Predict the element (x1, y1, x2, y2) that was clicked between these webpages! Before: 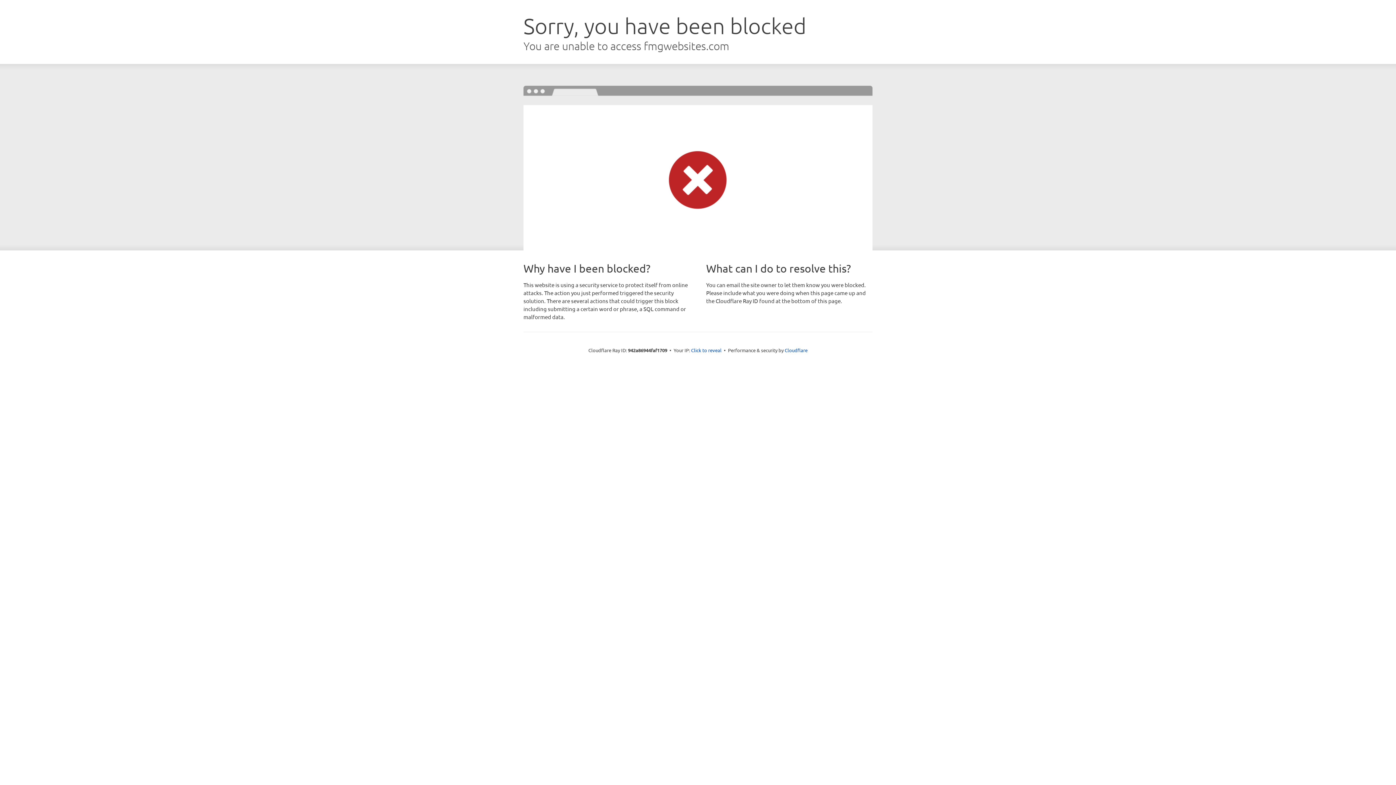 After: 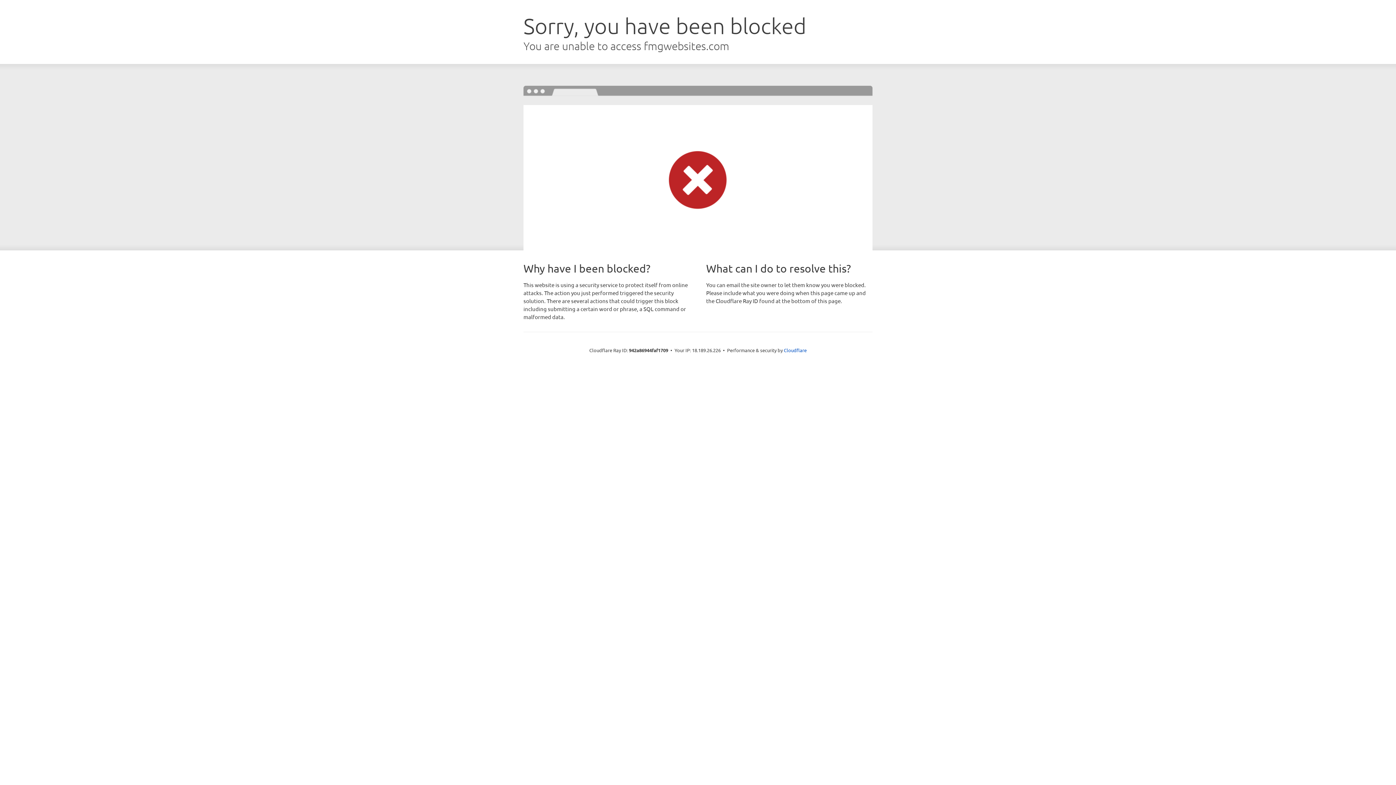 Action: bbox: (691, 346, 721, 353) label: Click to reveal